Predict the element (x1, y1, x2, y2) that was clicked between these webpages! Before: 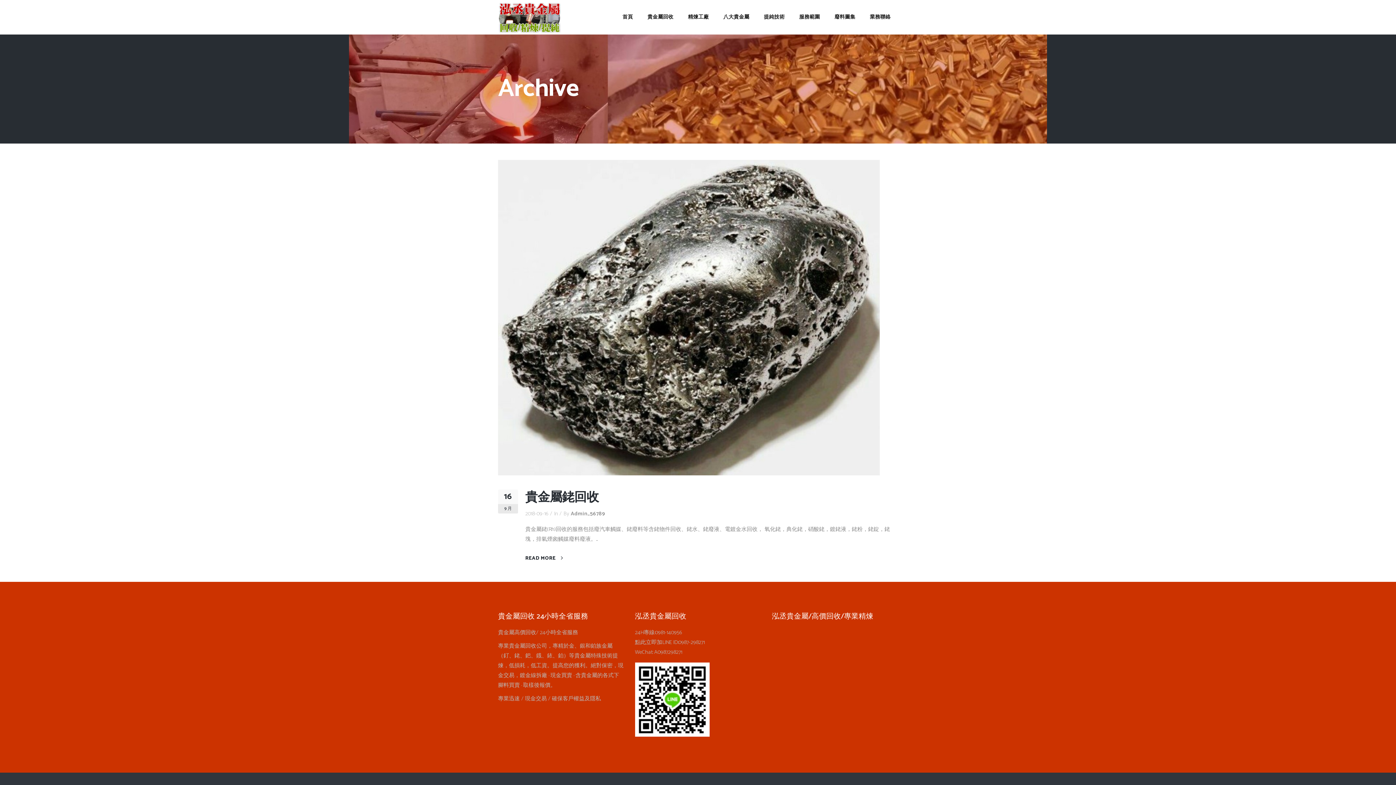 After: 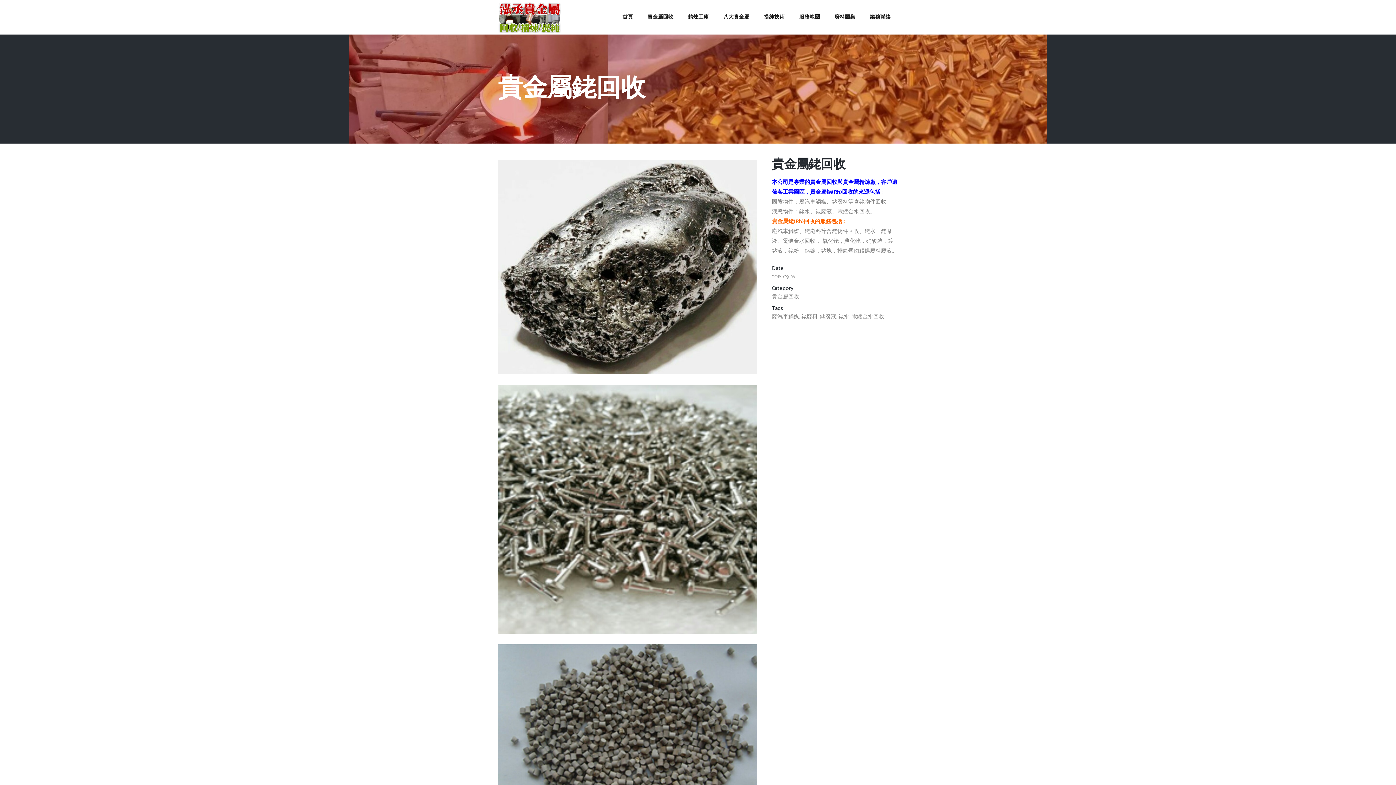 Action: label: 貴金屬銠回收 bbox: (525, 488, 598, 508)